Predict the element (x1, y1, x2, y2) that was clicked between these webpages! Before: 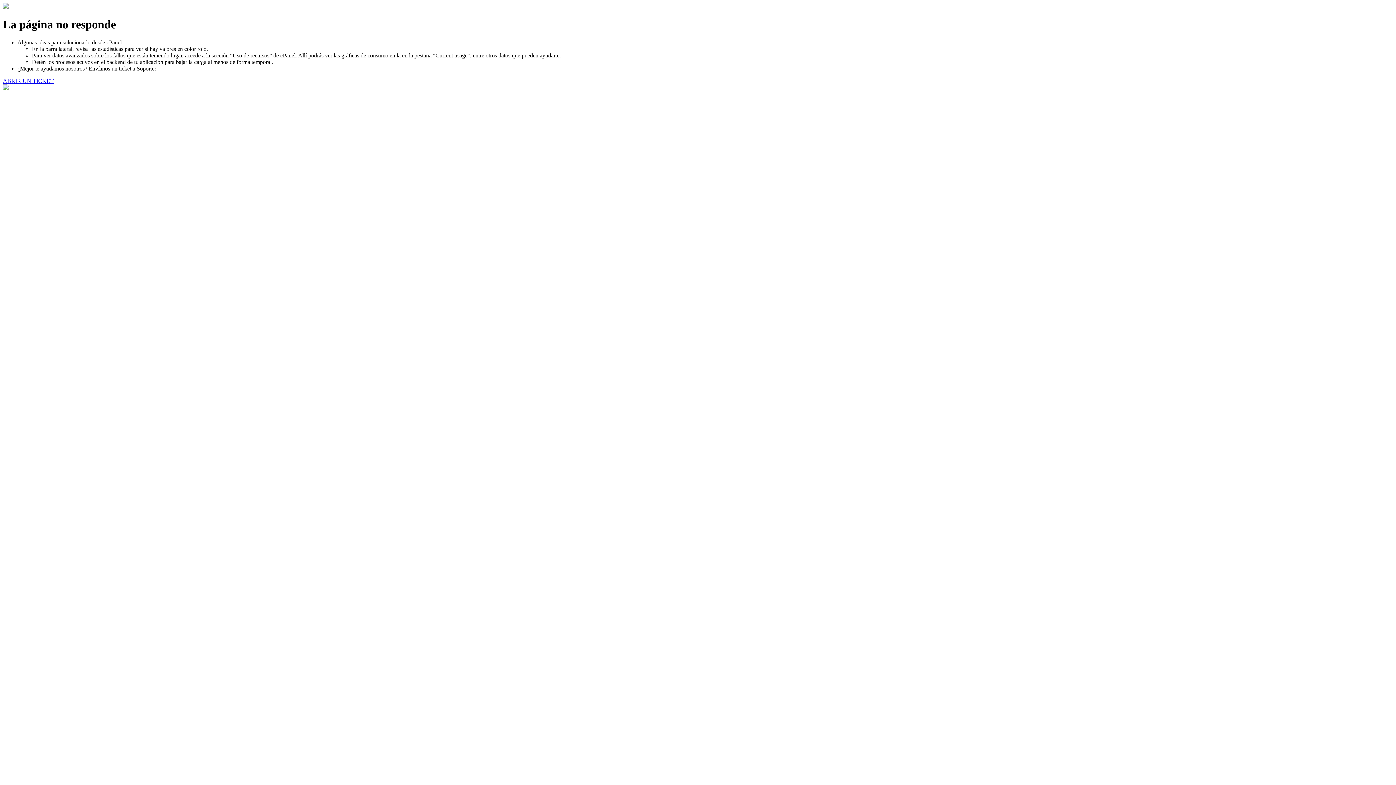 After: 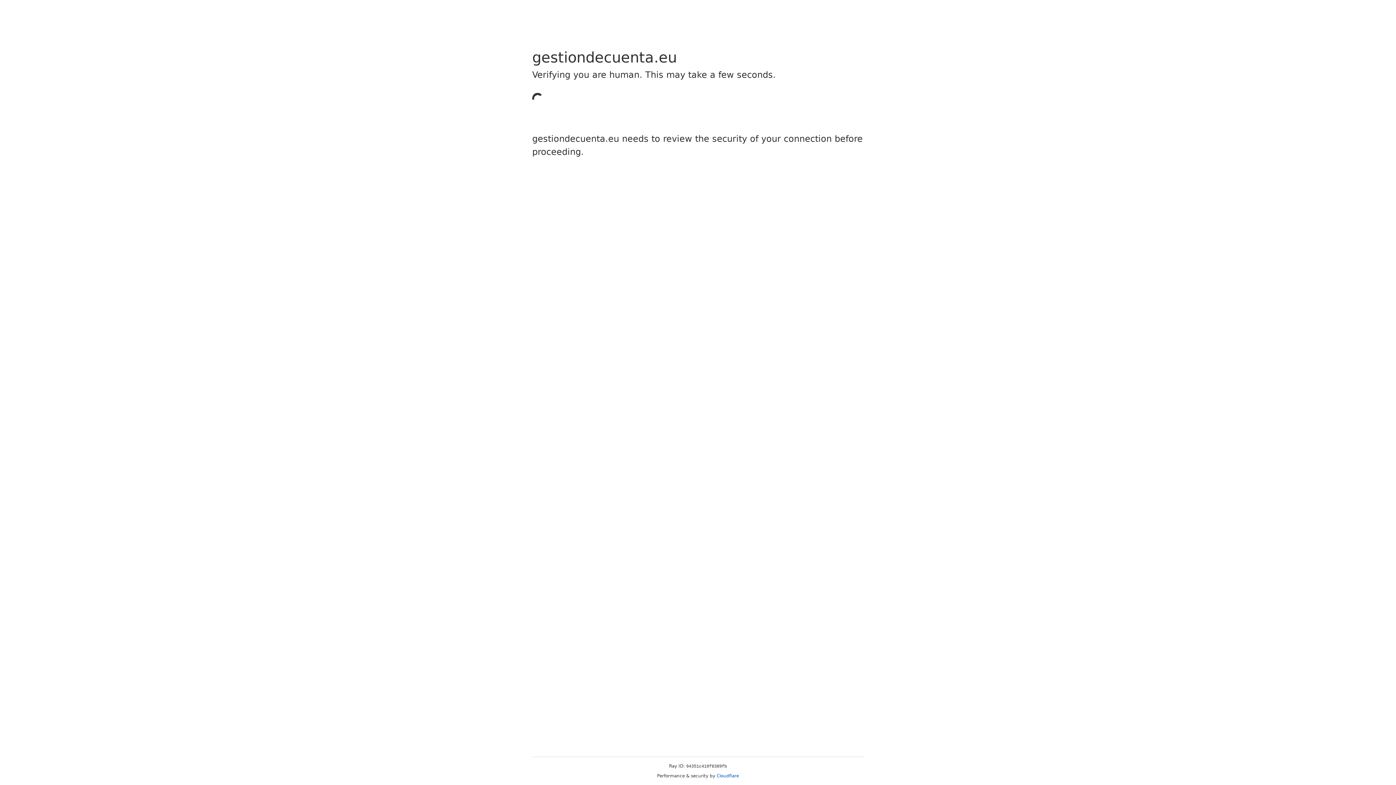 Action: bbox: (2, 77, 53, 83) label: ABRIR UN TICKET